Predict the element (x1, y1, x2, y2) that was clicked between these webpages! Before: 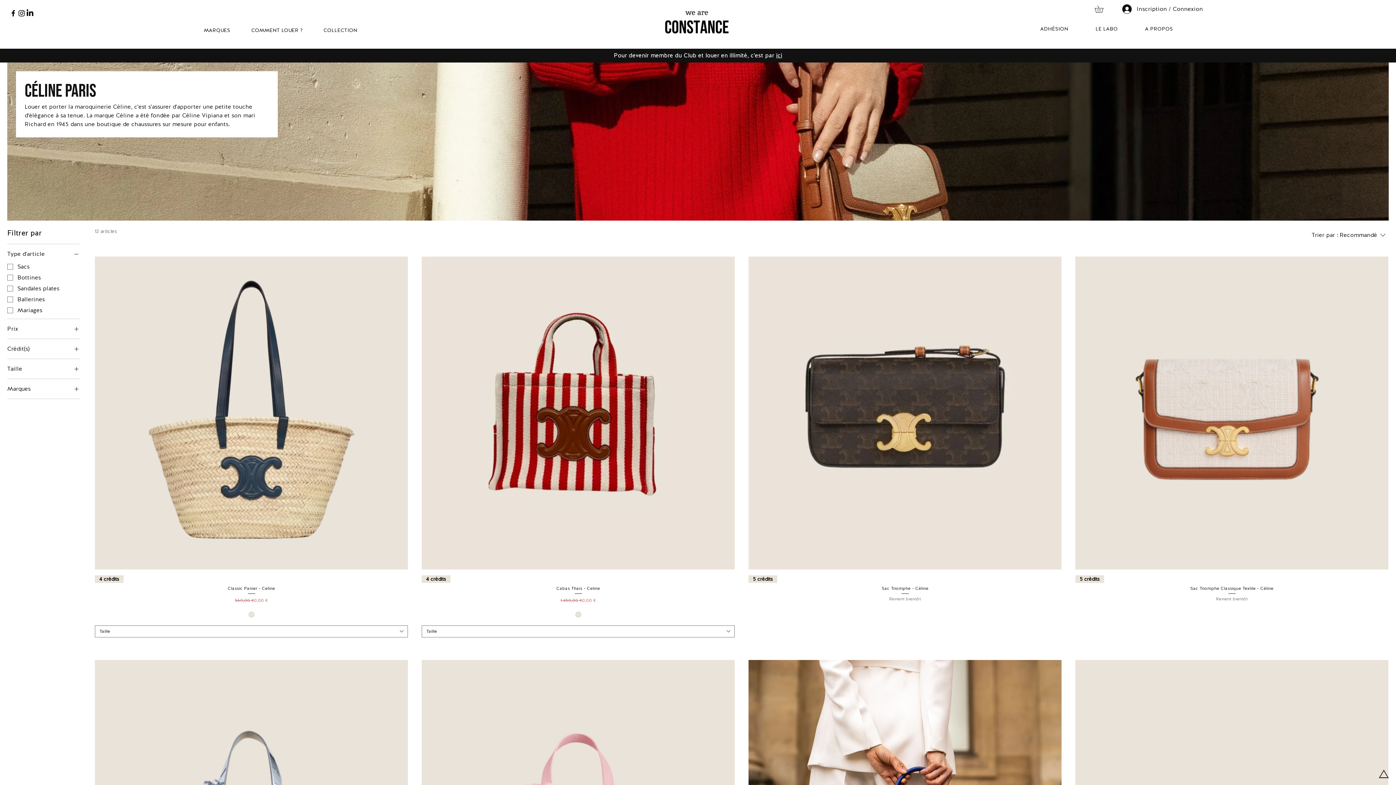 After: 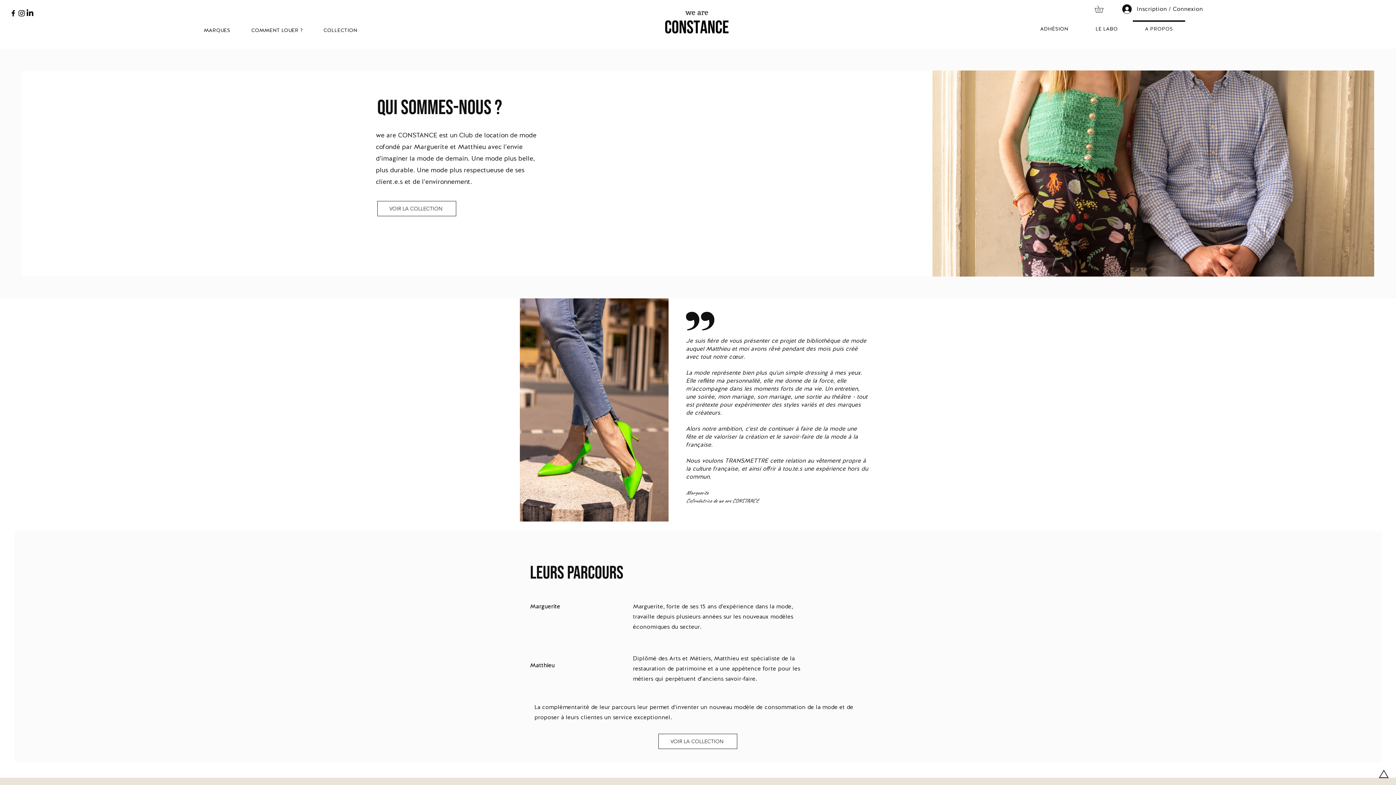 Action: bbox: (1133, 20, 1185, 35) label: A PROPOS